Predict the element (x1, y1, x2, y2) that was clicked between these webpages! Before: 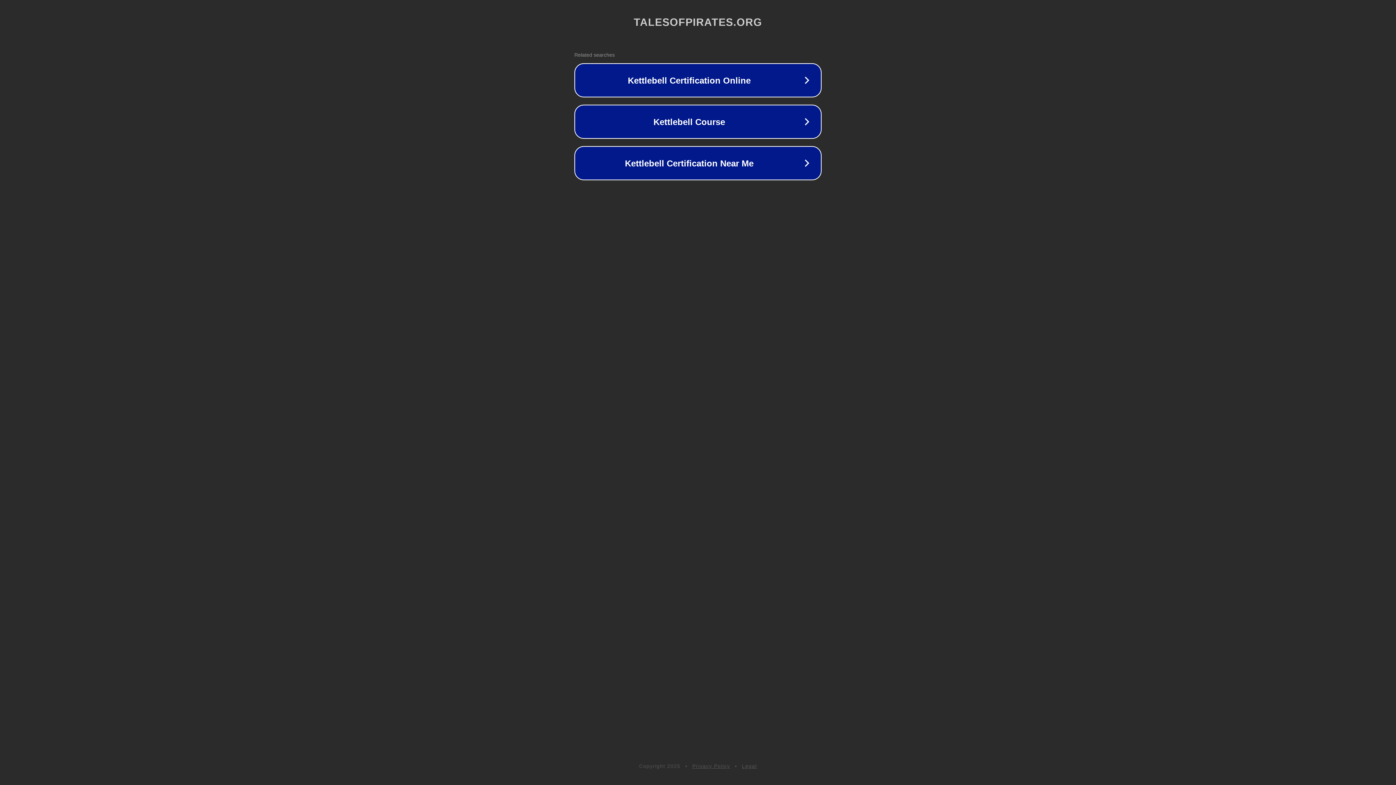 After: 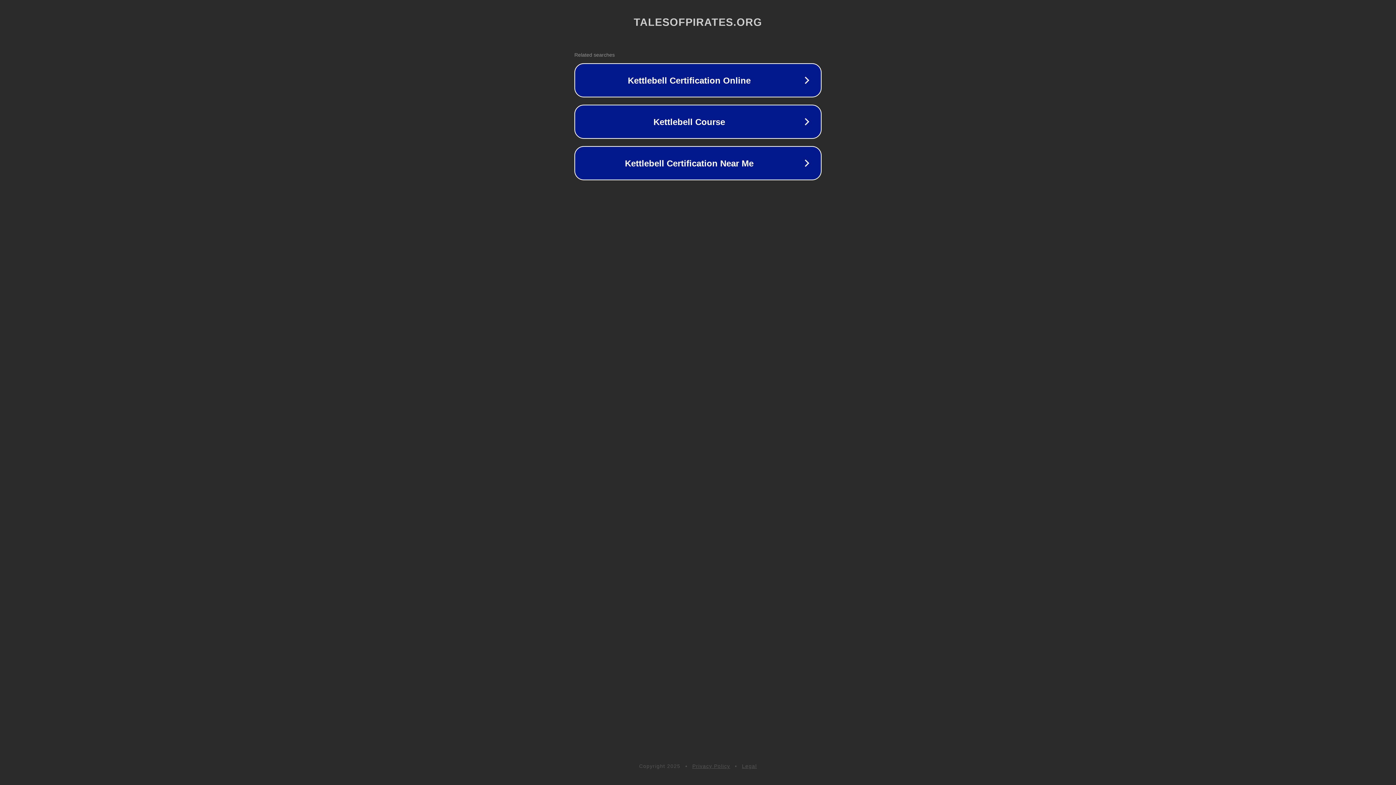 Action: bbox: (742, 763, 757, 769) label: Legal